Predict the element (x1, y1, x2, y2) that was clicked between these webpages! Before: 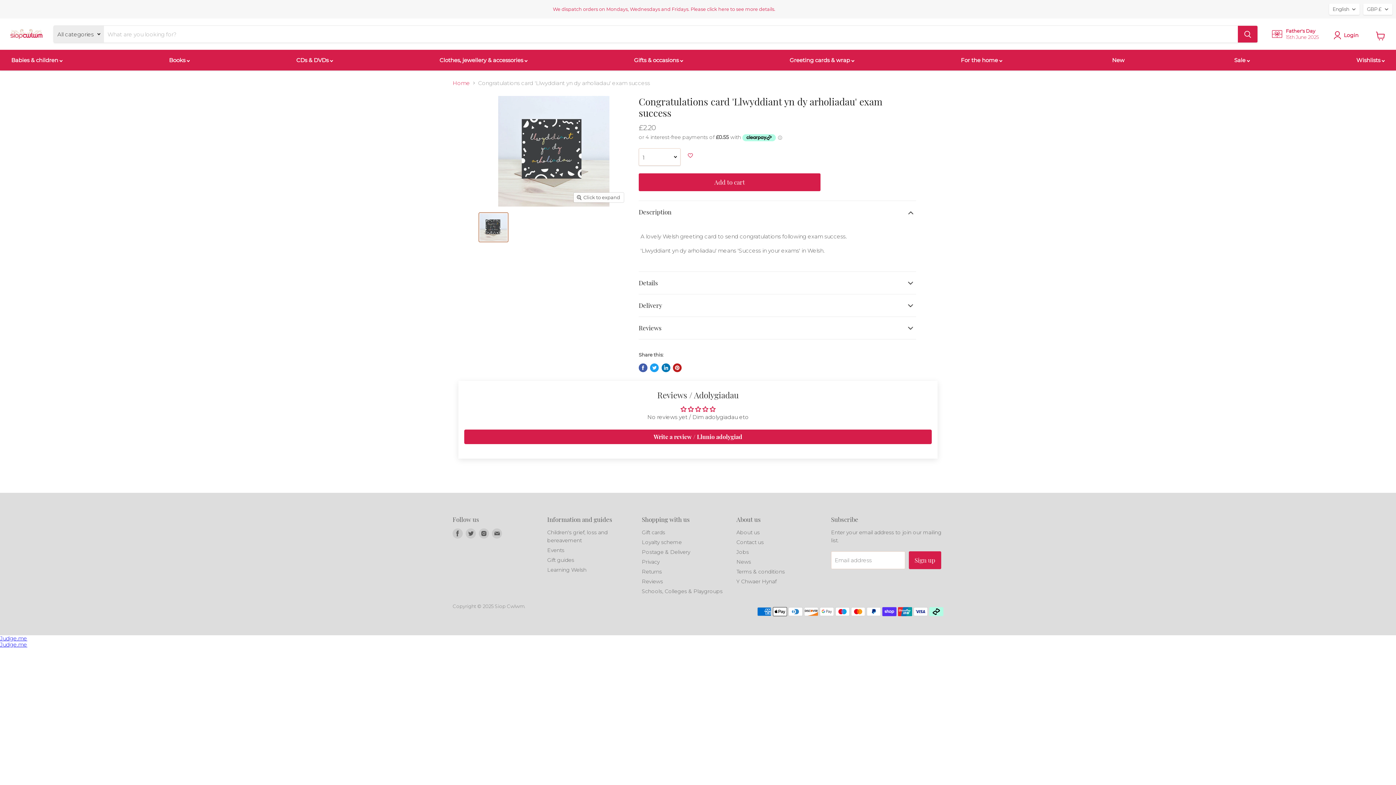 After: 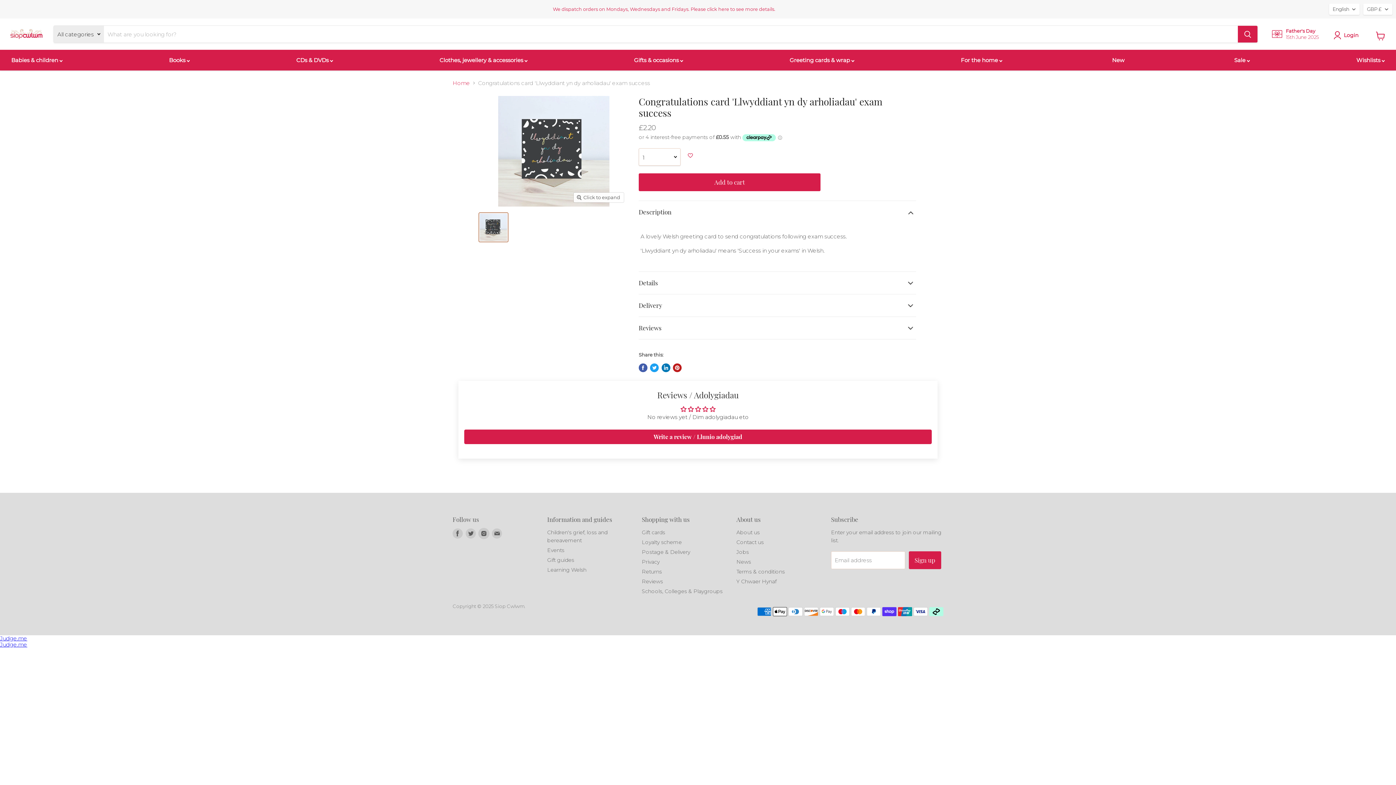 Action: label: Find us on Instagram bbox: (478, 528, 489, 538)